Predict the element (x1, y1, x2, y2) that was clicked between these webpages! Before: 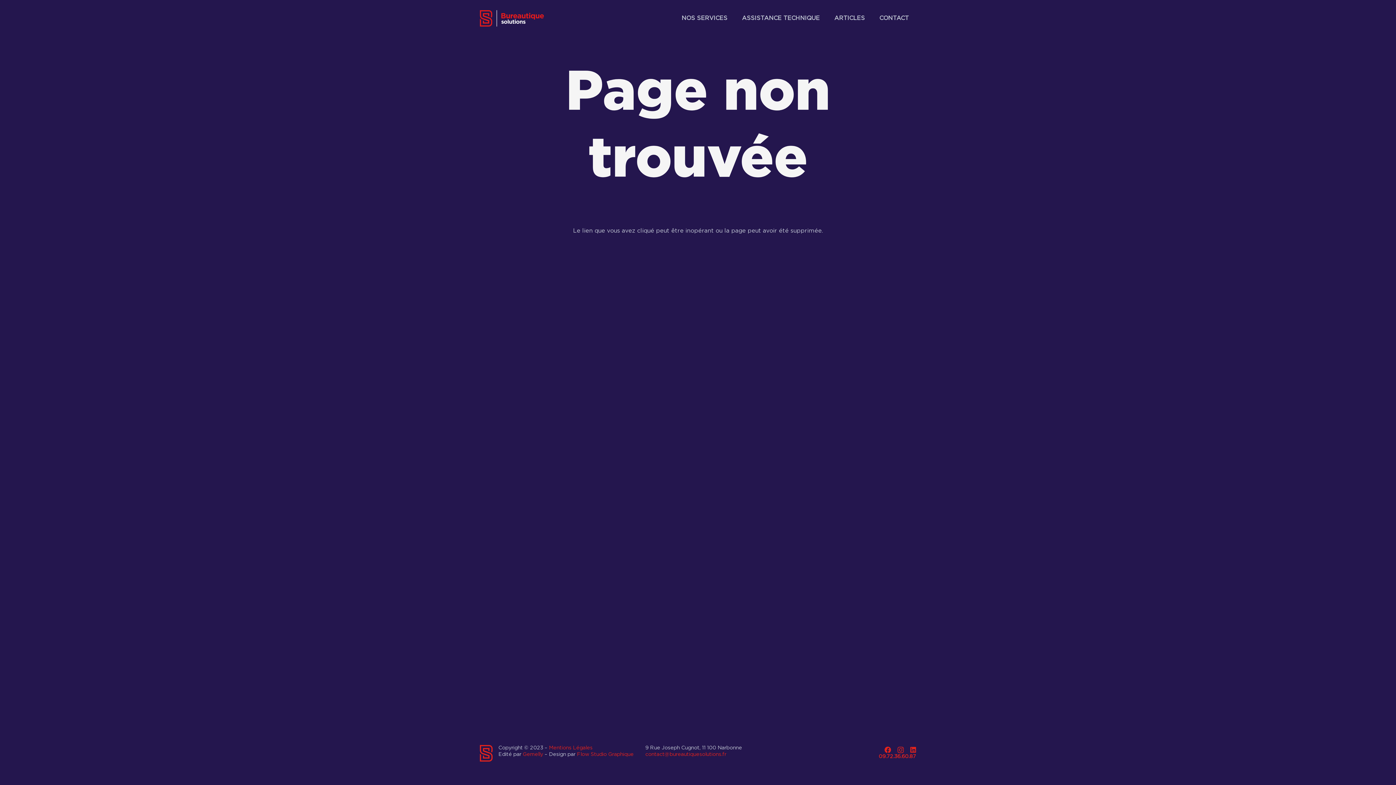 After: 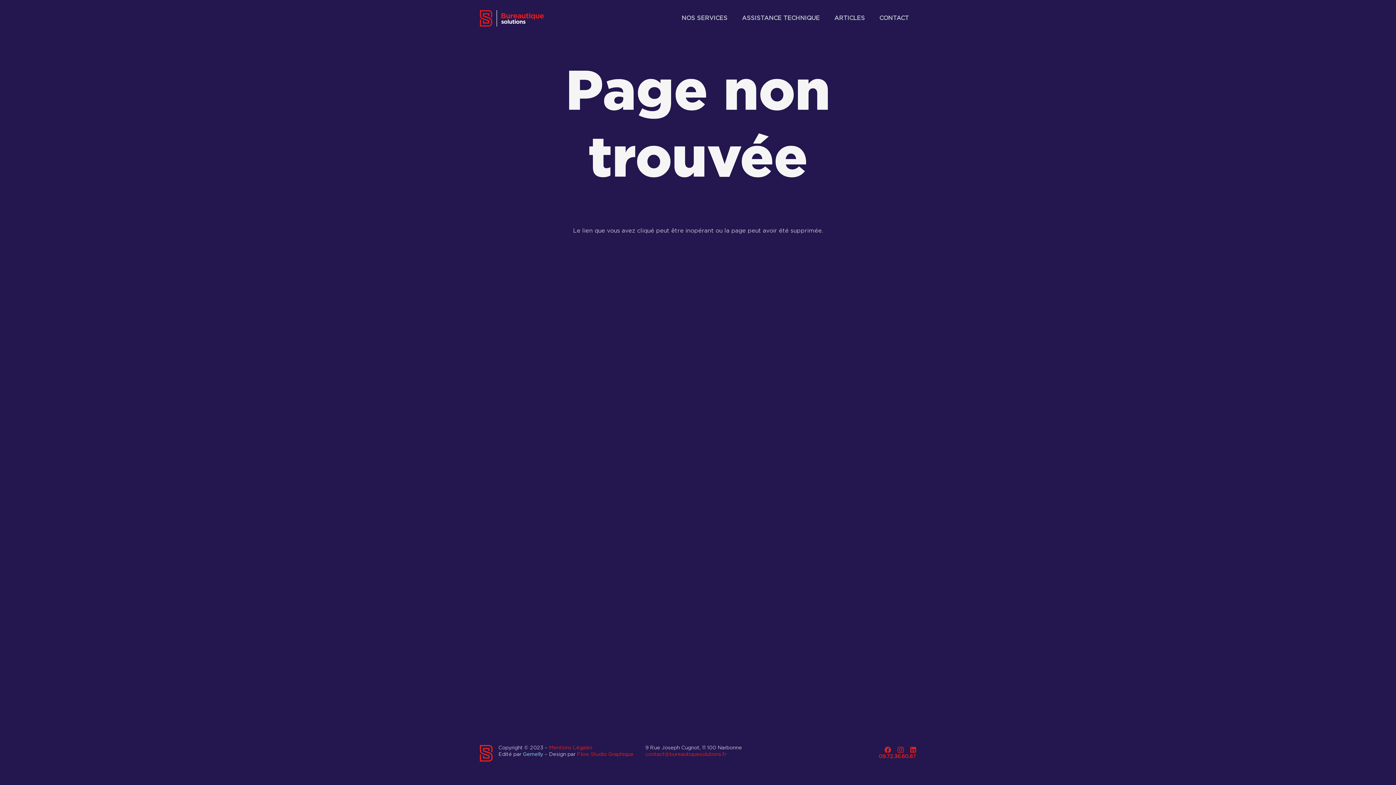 Action: label: Gemelly bbox: (522, 752, 543, 757)